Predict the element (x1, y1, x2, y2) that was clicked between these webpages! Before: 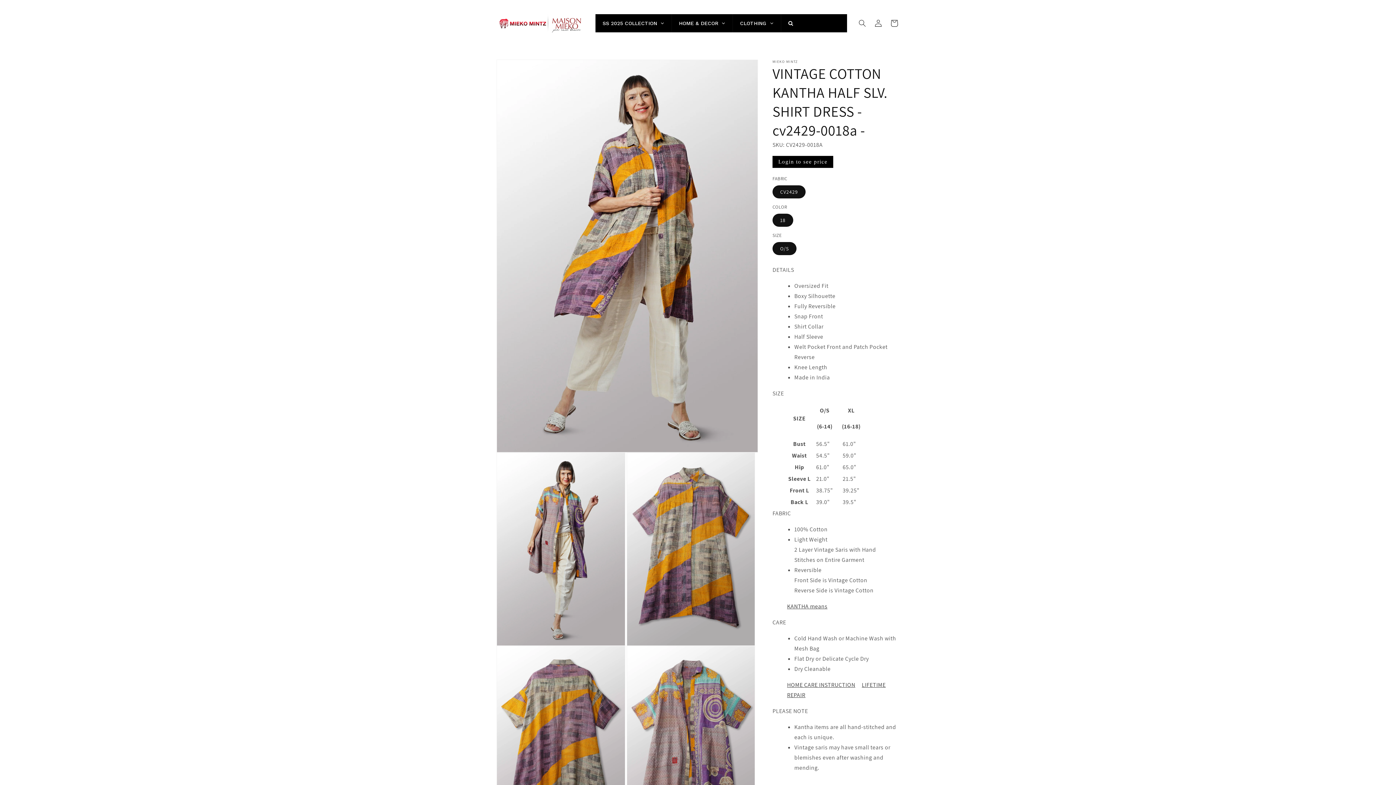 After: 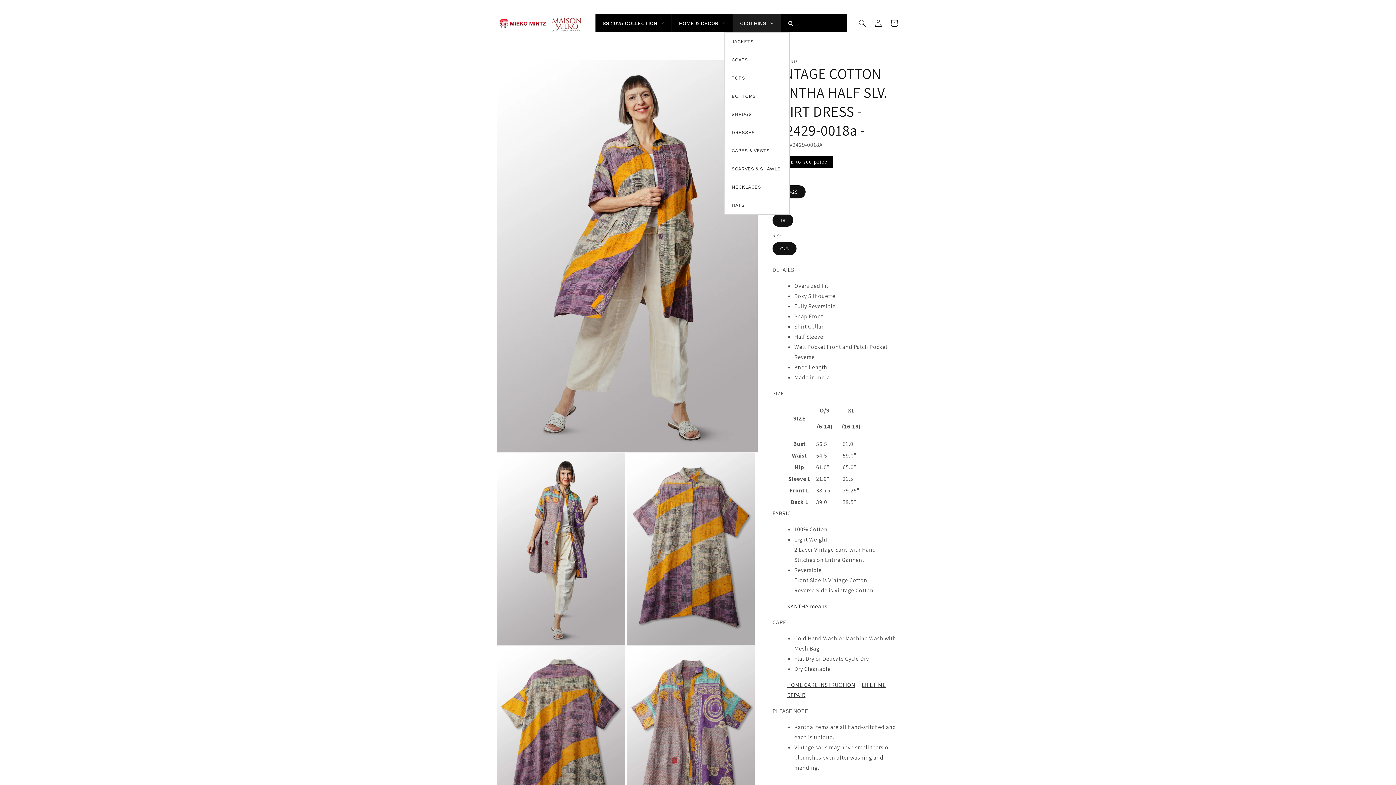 Action: label: CLOTHING bbox: (732, 14, 780, 32)